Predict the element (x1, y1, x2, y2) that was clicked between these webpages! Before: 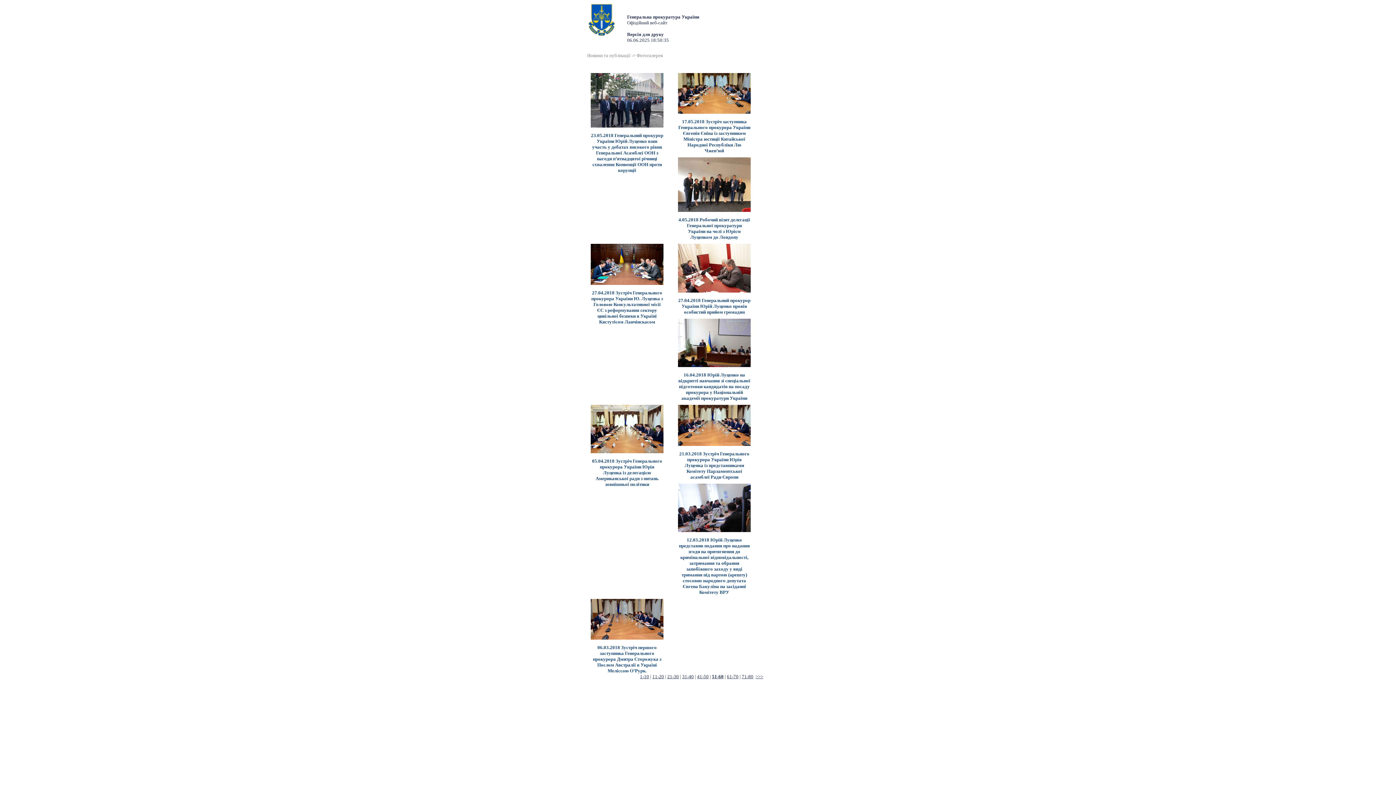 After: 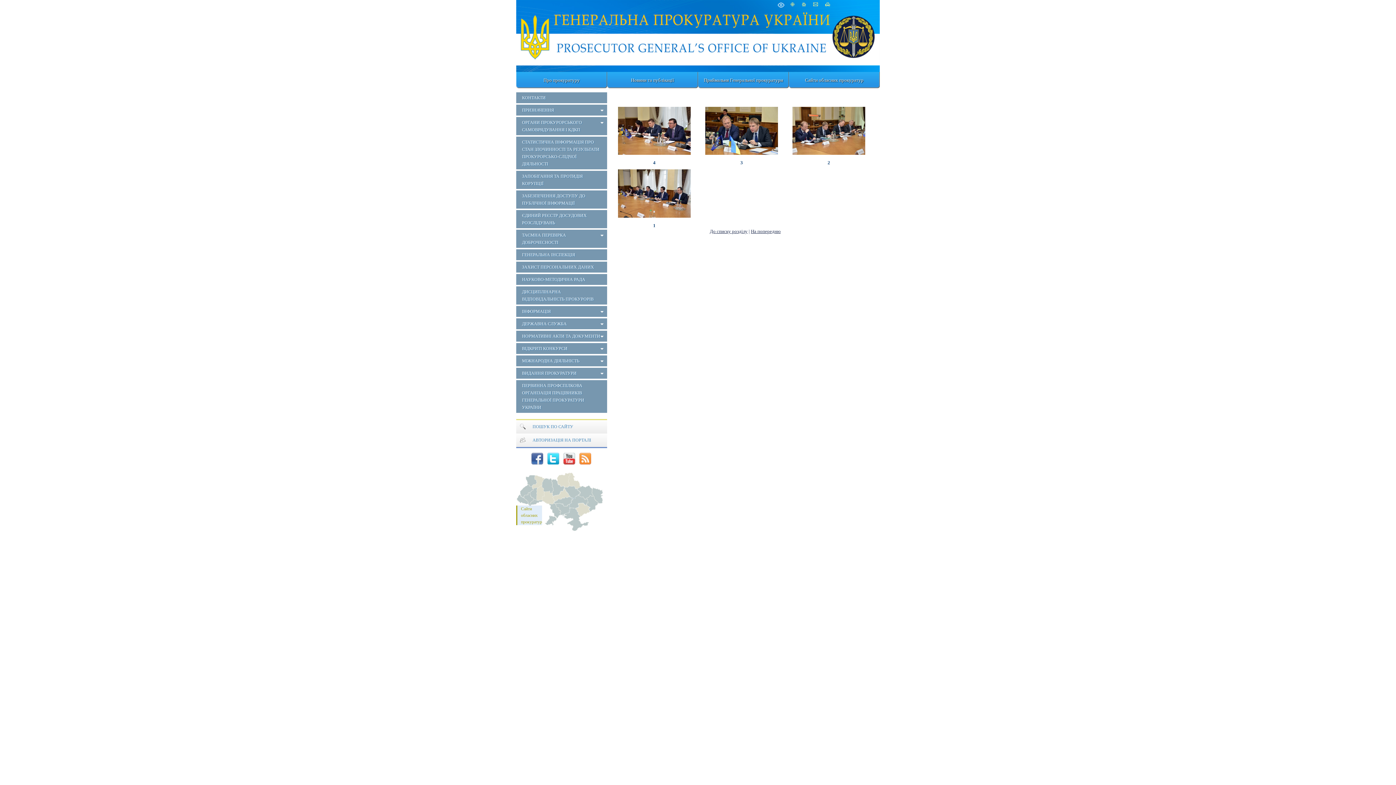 Action: label: 21.03.2018 Зустріч Генерального прокурора України Юрія Луценка із представниками Комітету Парламентської асамблеї Ради Європи bbox: (678, 451, 750, 480)